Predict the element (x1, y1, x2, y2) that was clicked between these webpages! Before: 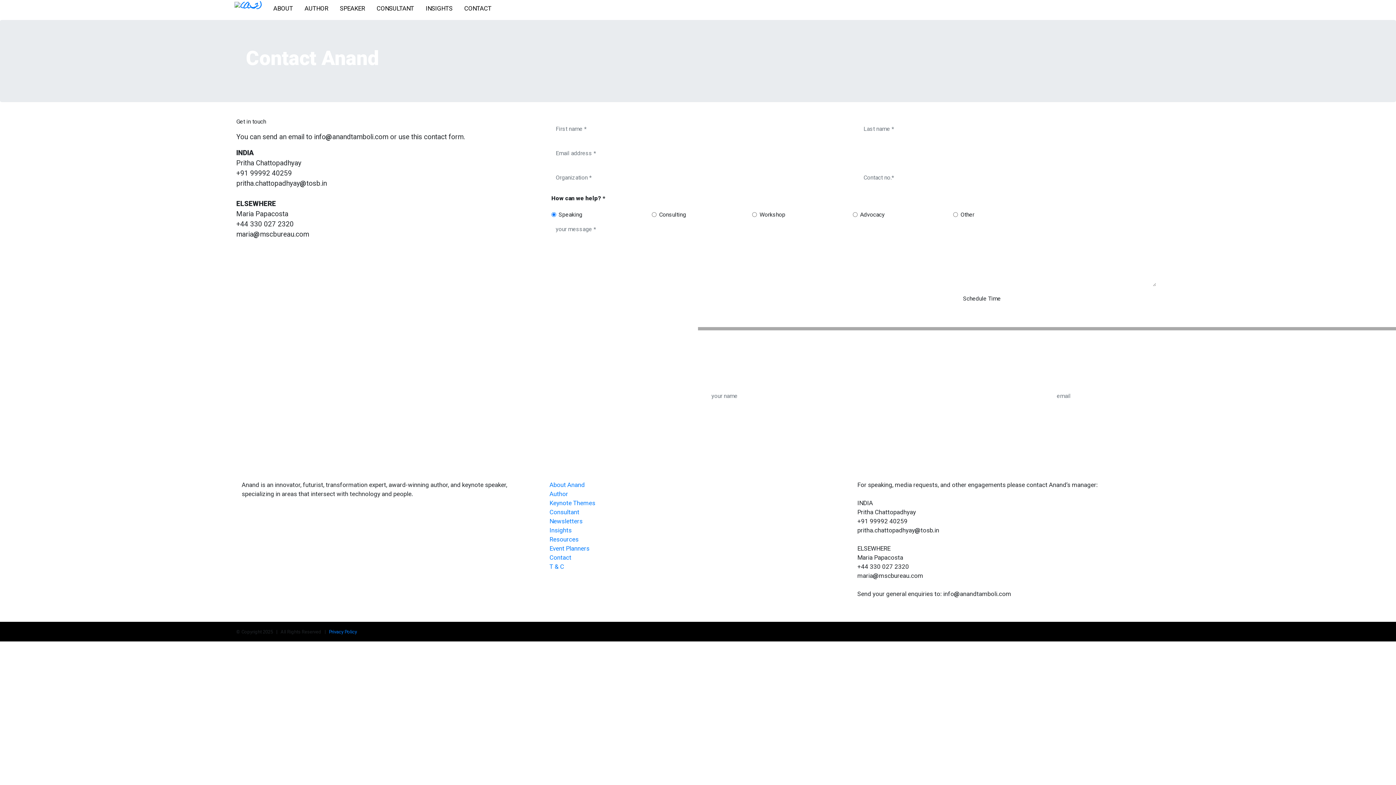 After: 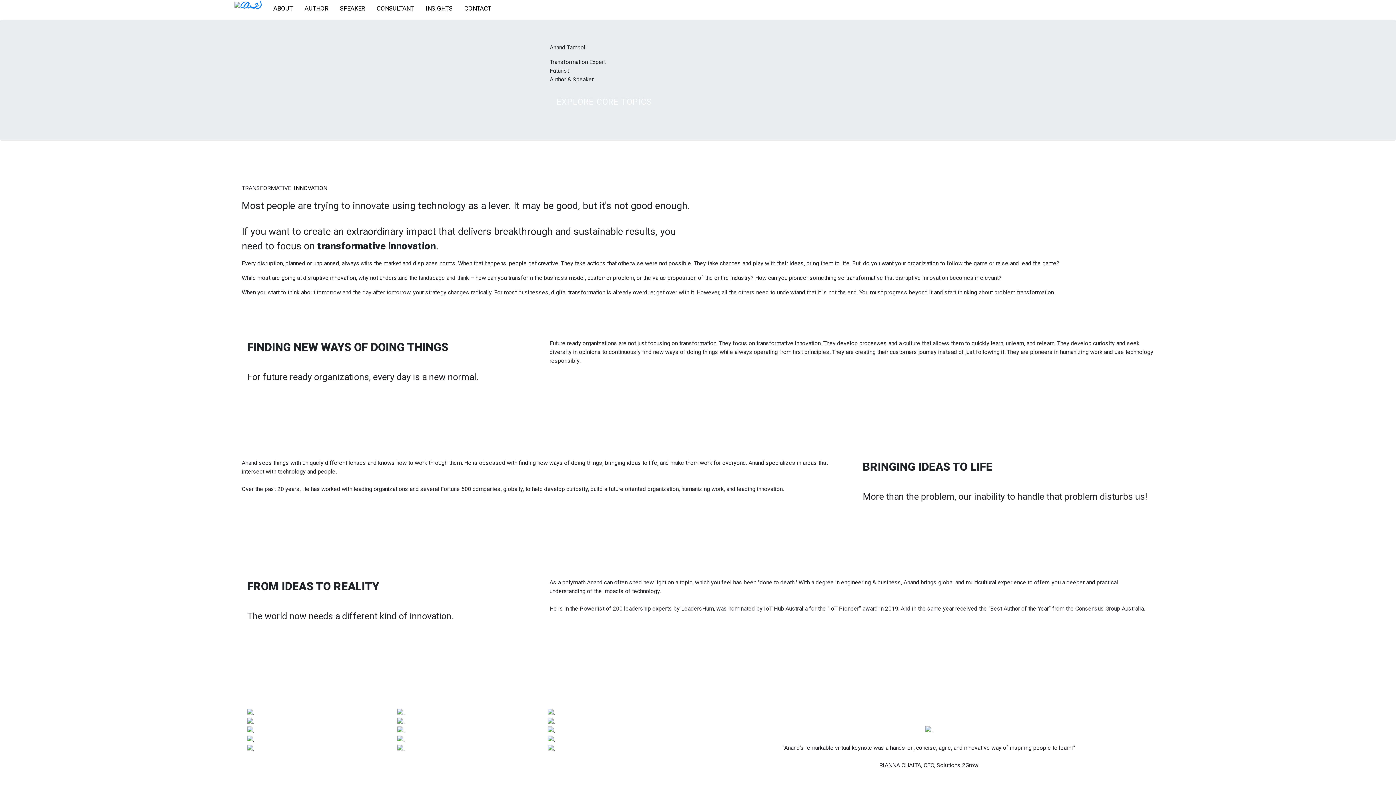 Action: bbox: (857, 457, 937, 472) label: CONTACT ANAND